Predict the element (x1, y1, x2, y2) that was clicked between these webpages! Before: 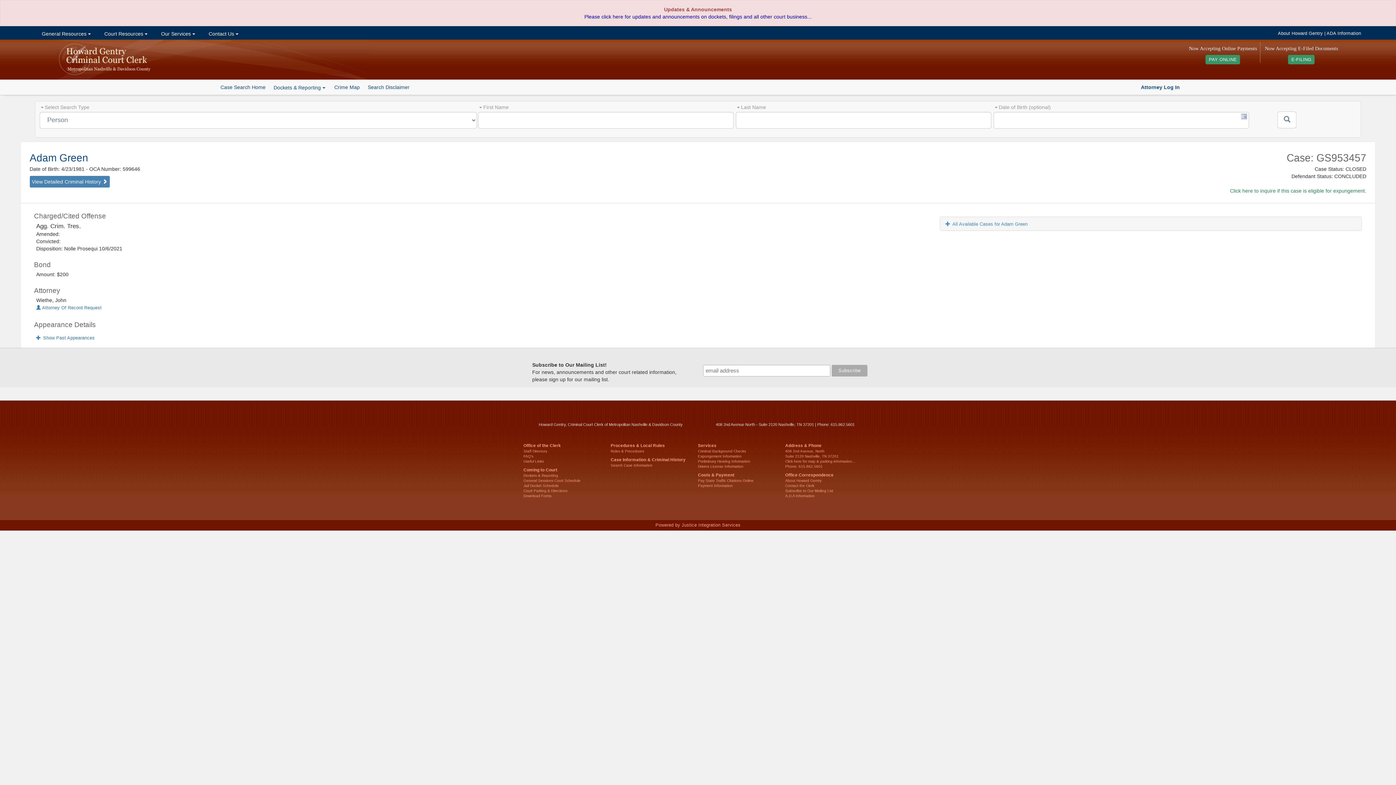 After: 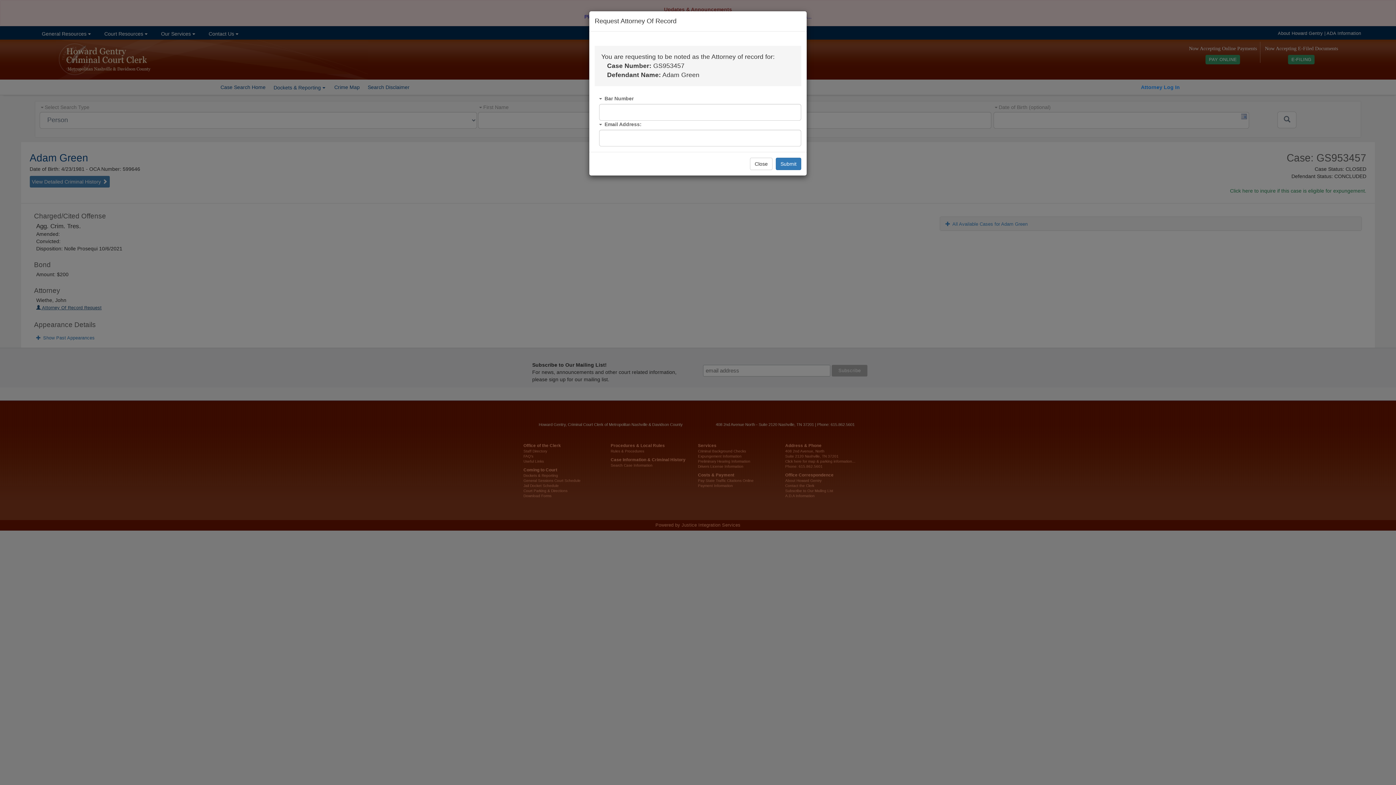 Action: bbox: (36, 305, 101, 311) label:  Attorney Of Record Request